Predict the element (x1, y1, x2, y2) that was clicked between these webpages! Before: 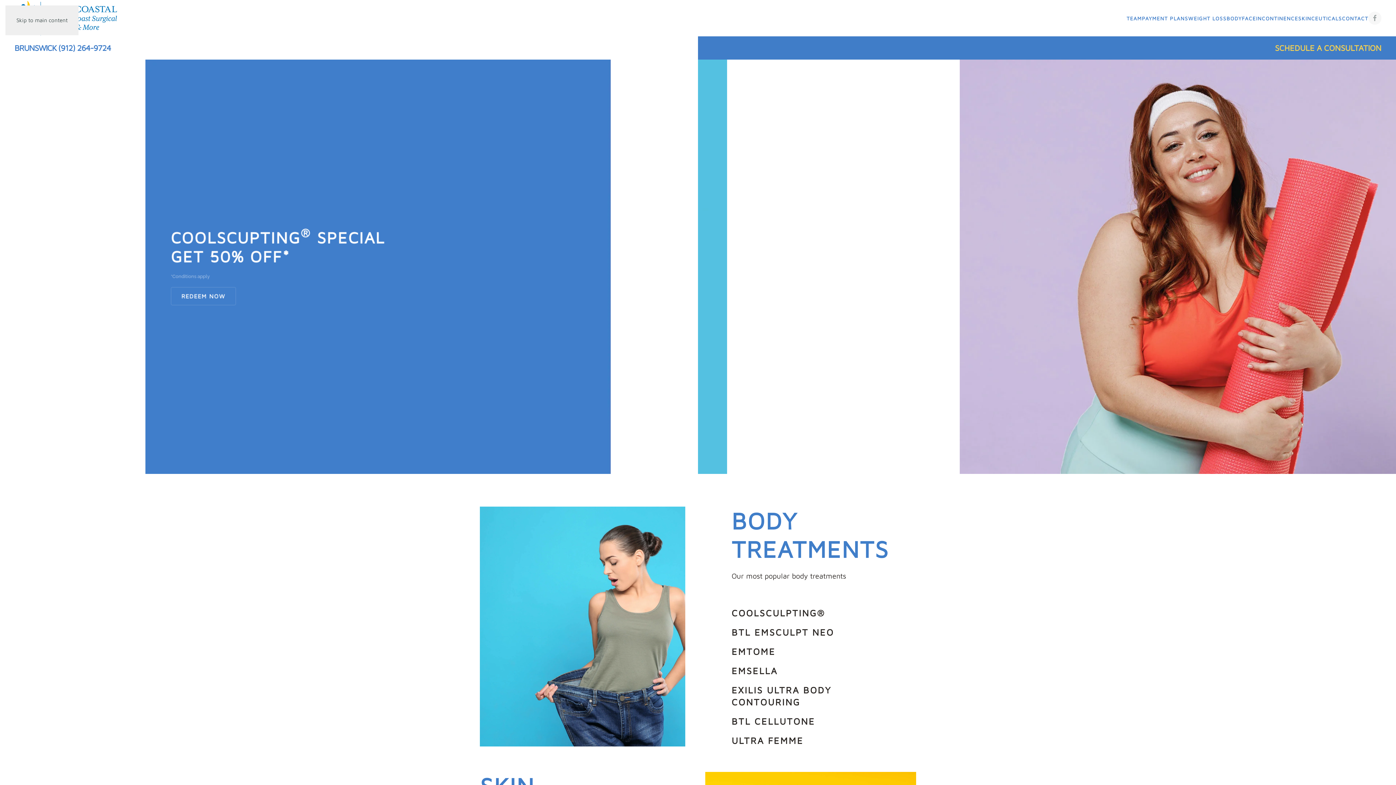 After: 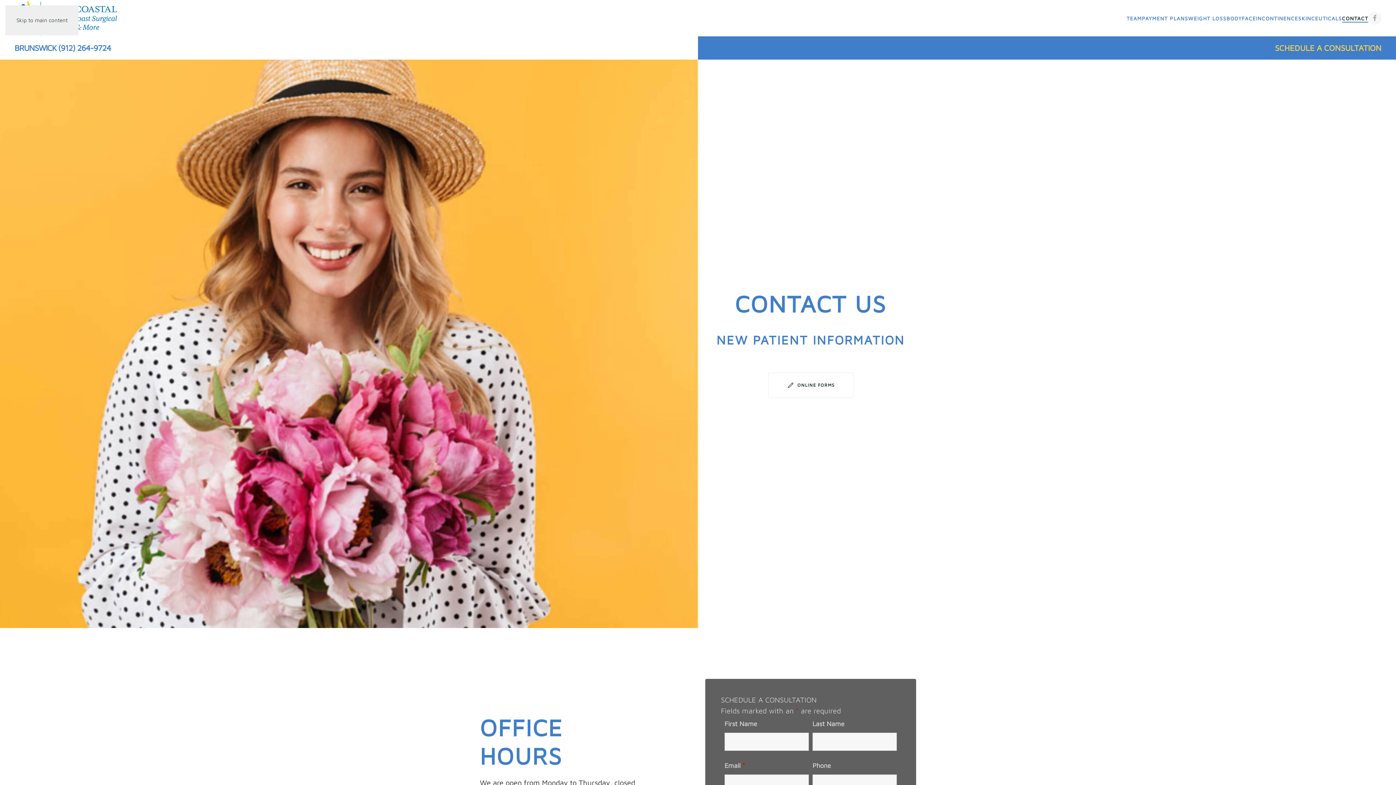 Action: bbox: (1275, 43, 1381, 52) label: SCHEDULE A CONSULTATION